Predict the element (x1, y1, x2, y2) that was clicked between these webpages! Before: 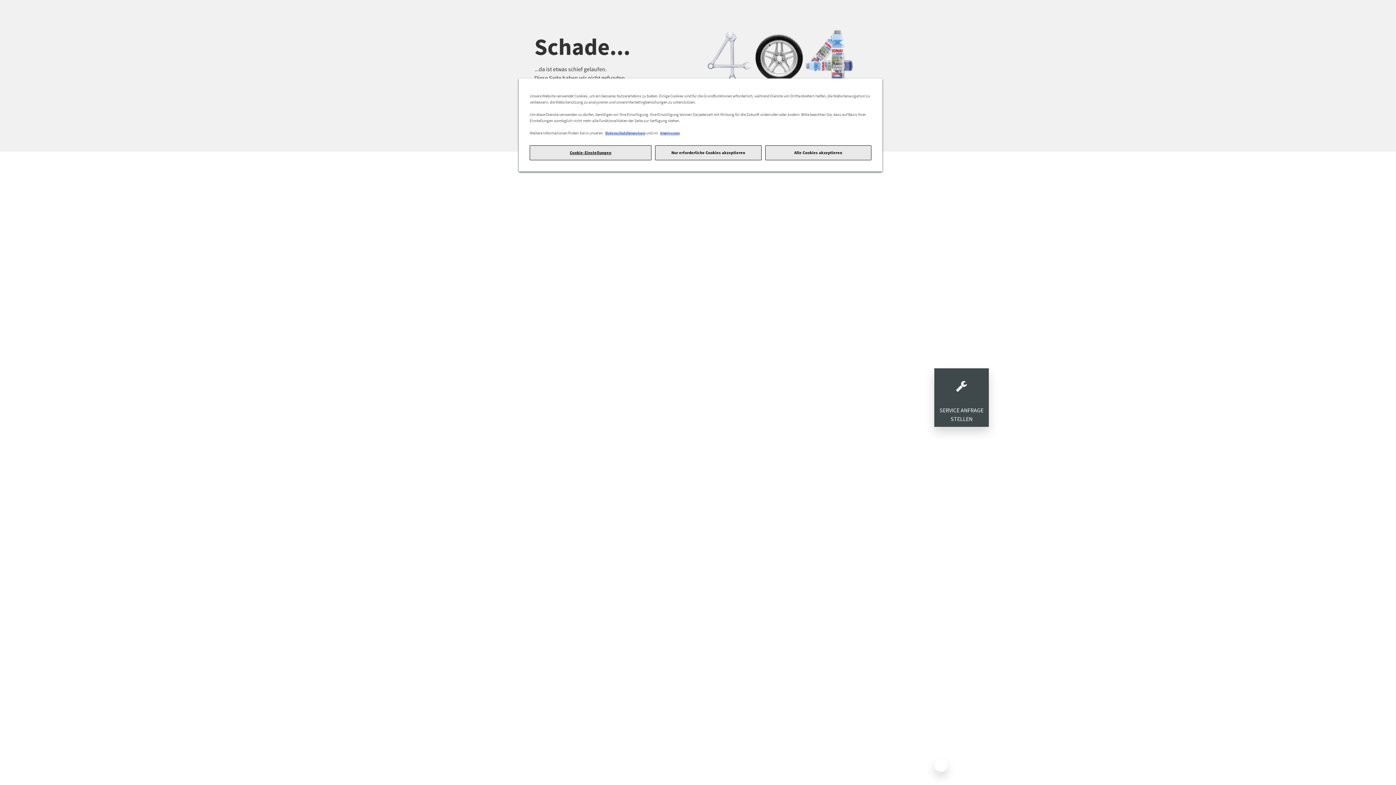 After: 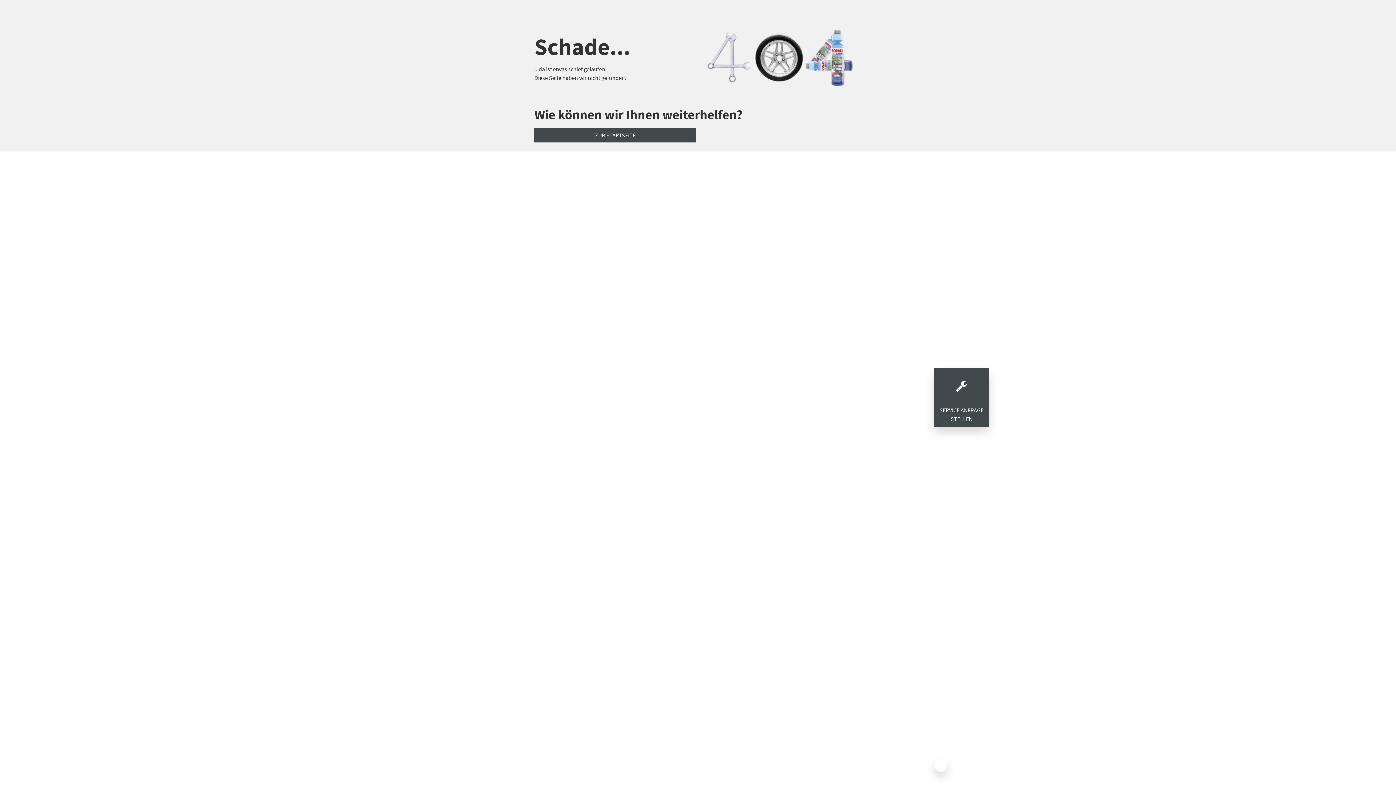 Action: label: Alle Cookies akzeptieren bbox: (765, 145, 871, 160)